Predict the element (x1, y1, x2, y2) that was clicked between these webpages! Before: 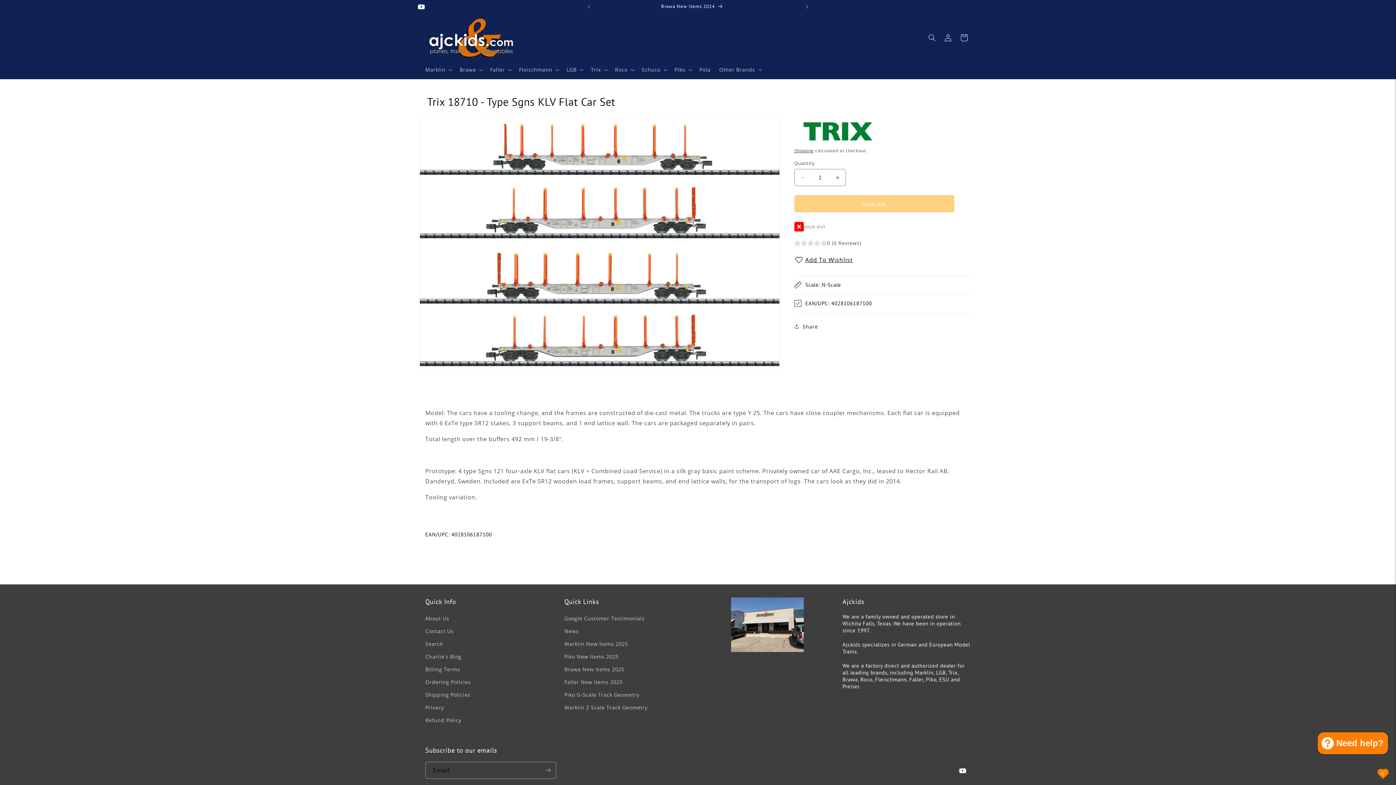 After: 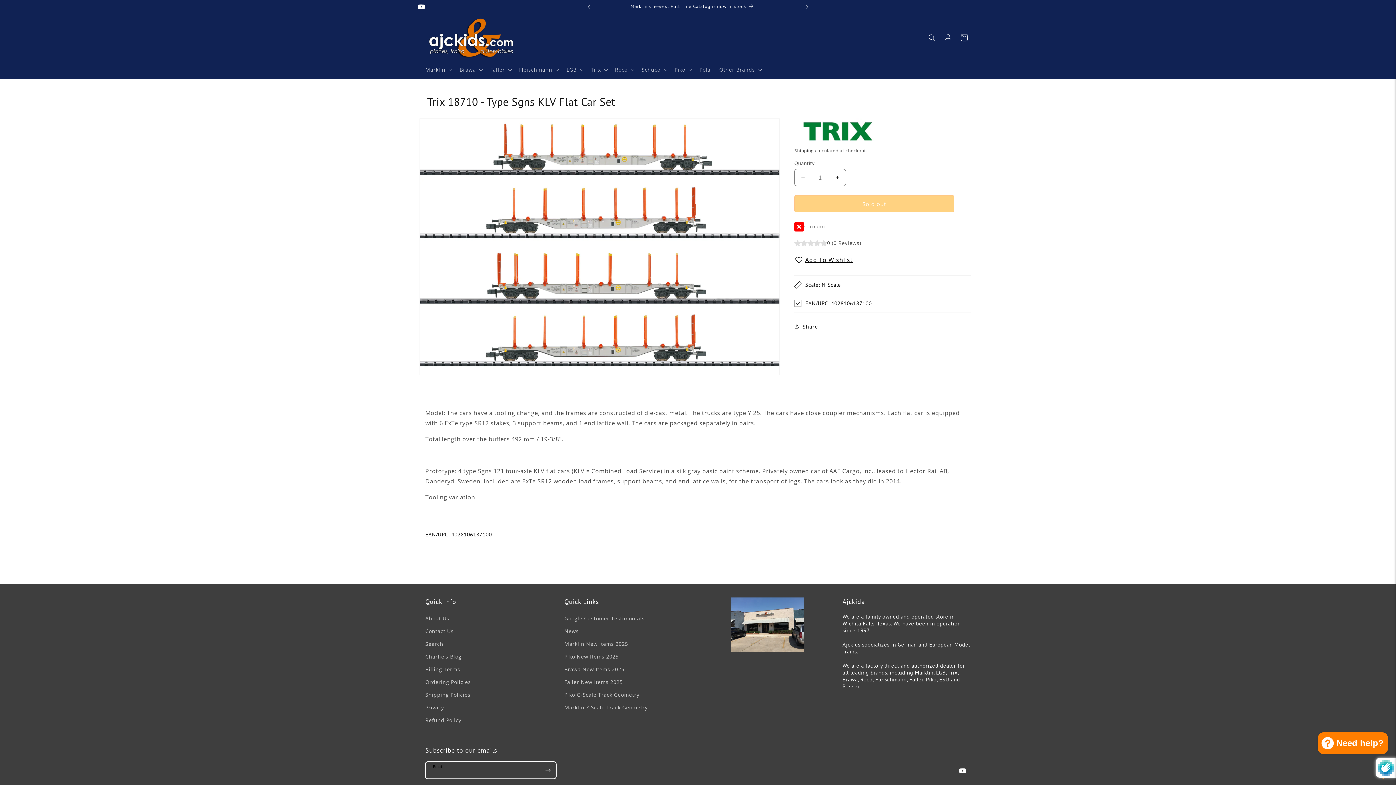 Action: label: Subscribe bbox: (540, 762, 556, 779)